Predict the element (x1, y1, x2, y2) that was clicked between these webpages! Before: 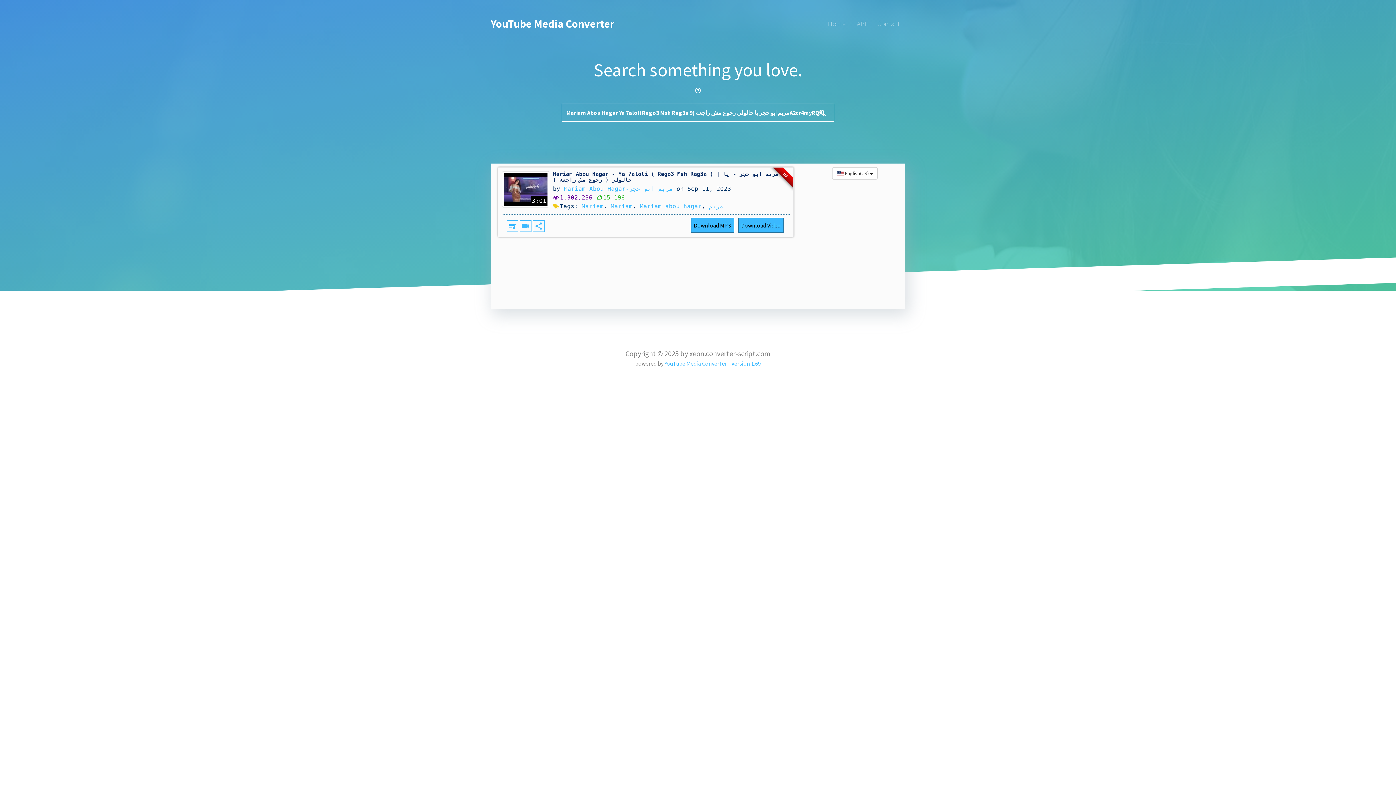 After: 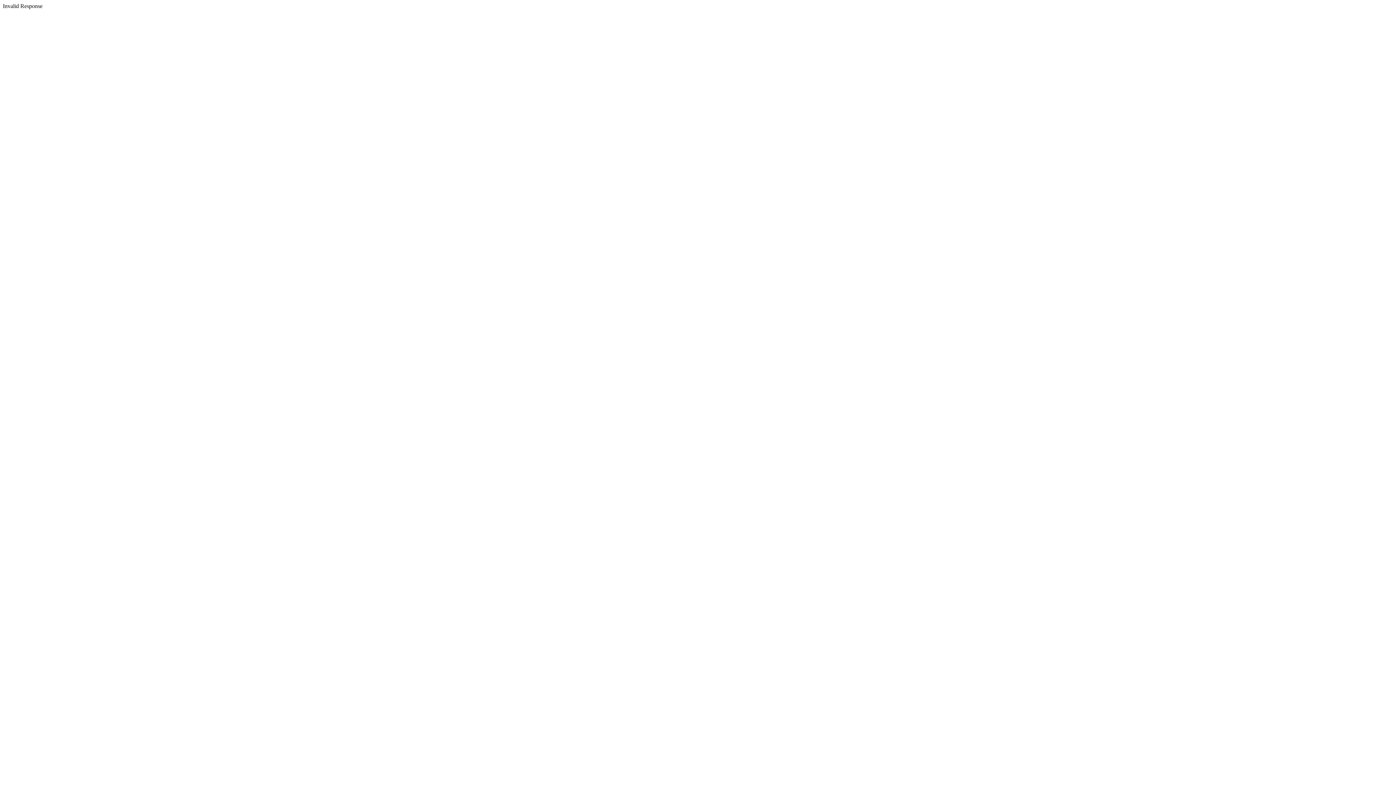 Action: label: مريم bbox: (709, 202, 723, 209)